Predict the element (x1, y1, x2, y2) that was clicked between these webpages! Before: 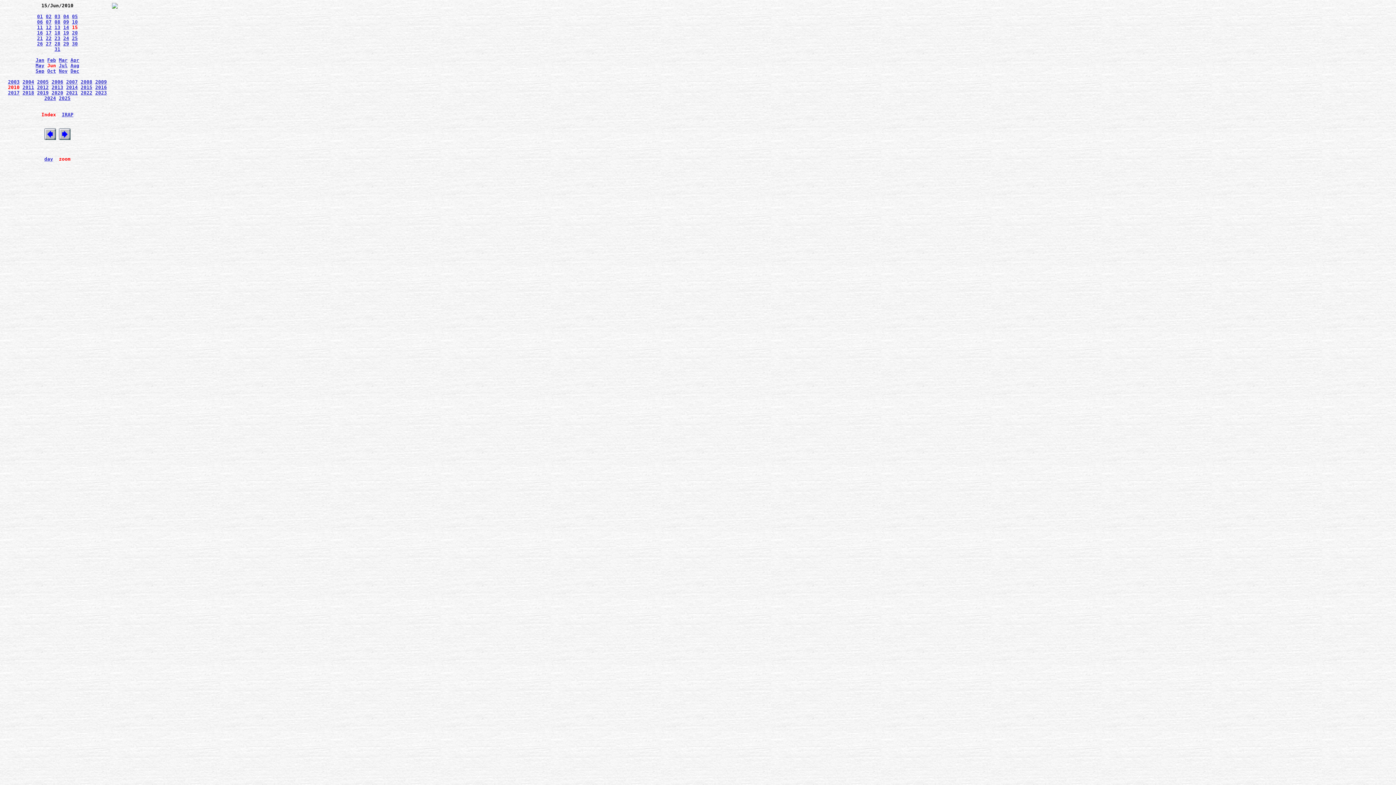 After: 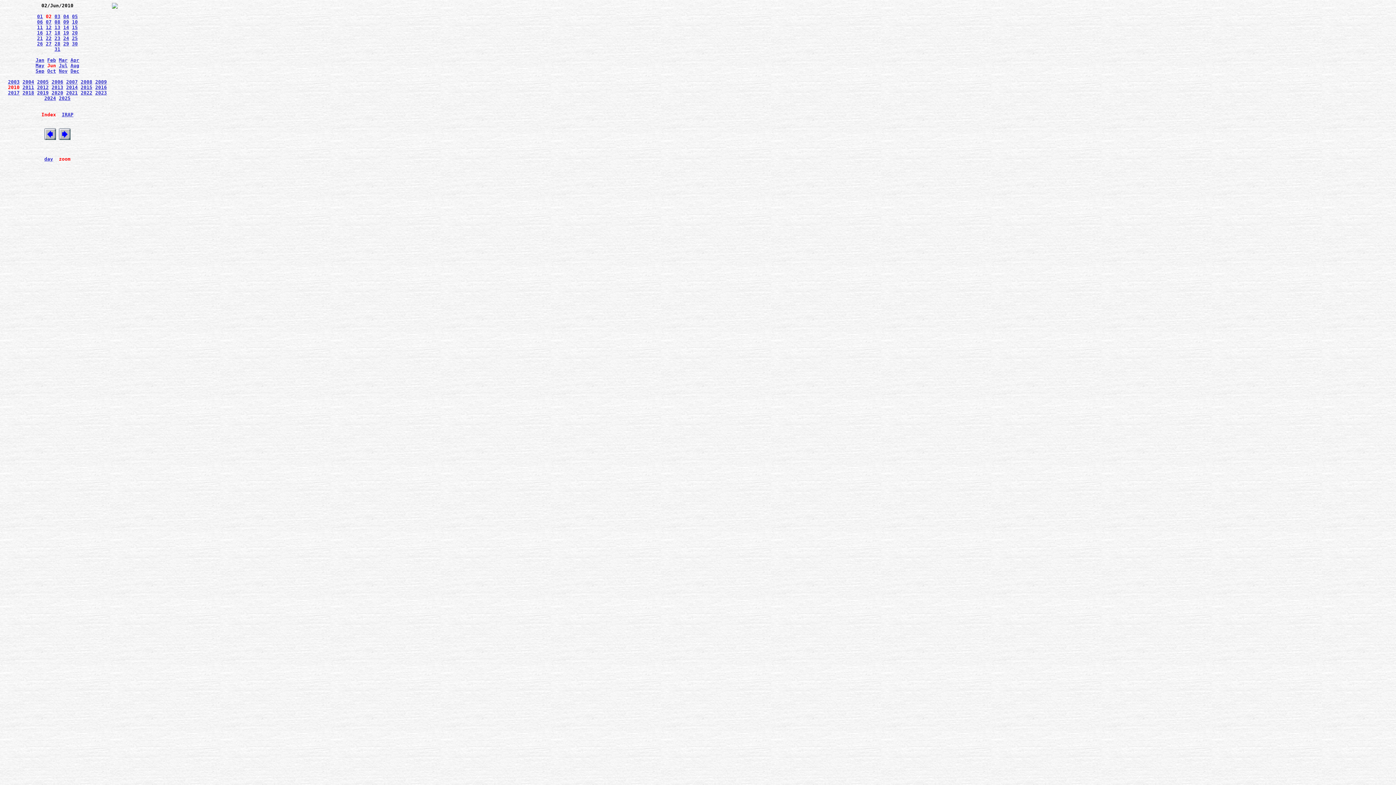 Action: label: 02 bbox: (45, 13, 51, 19)